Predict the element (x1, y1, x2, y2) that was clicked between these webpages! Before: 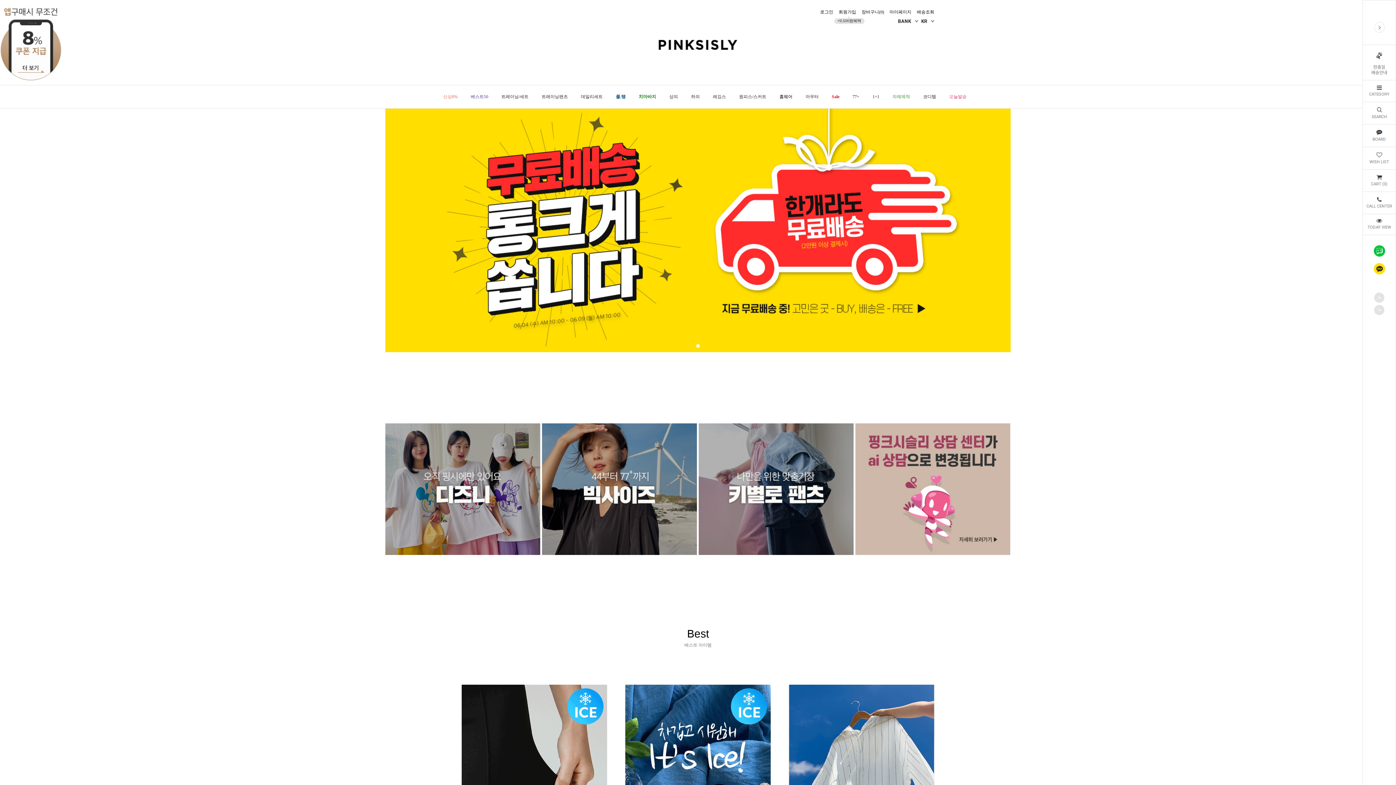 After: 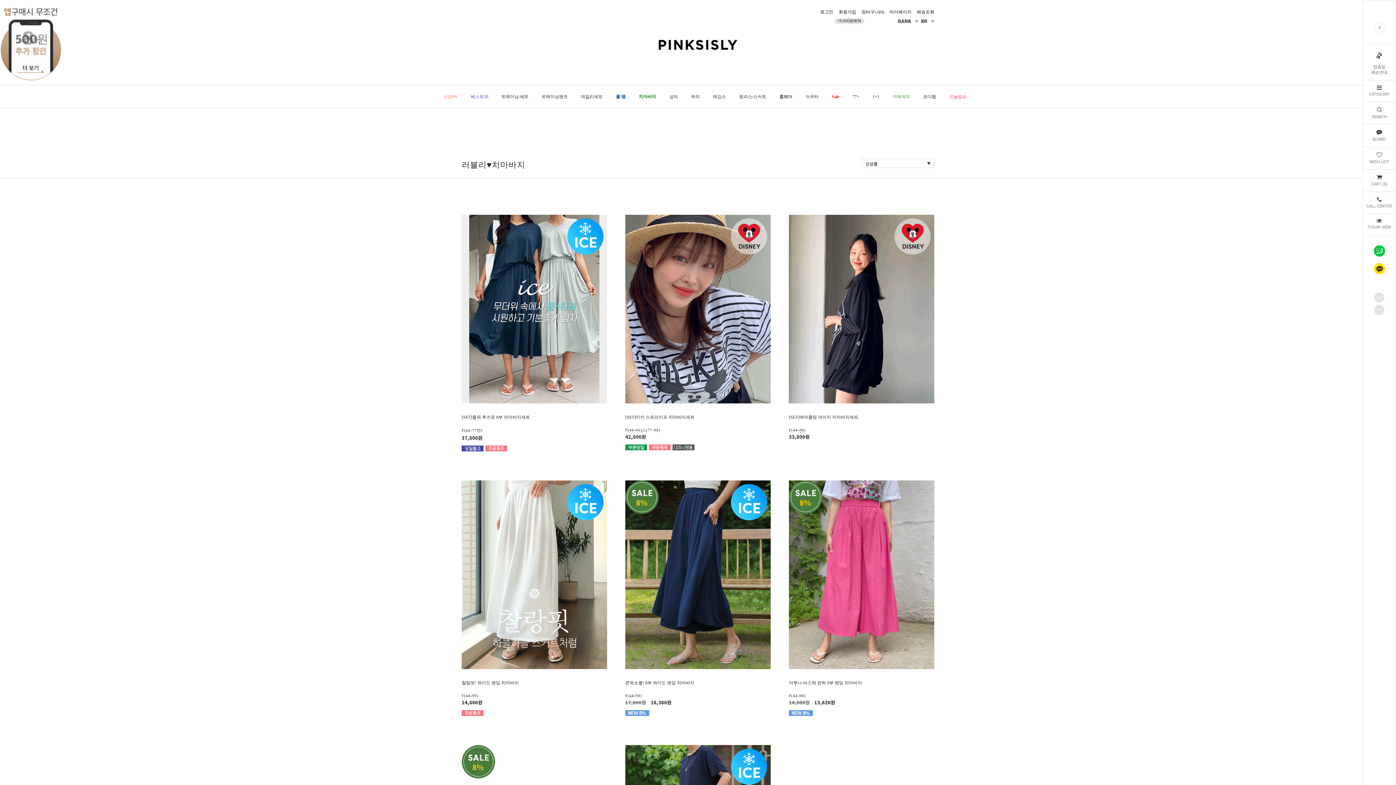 Action: label: 치마바지 bbox: (638, 94, 656, 99)